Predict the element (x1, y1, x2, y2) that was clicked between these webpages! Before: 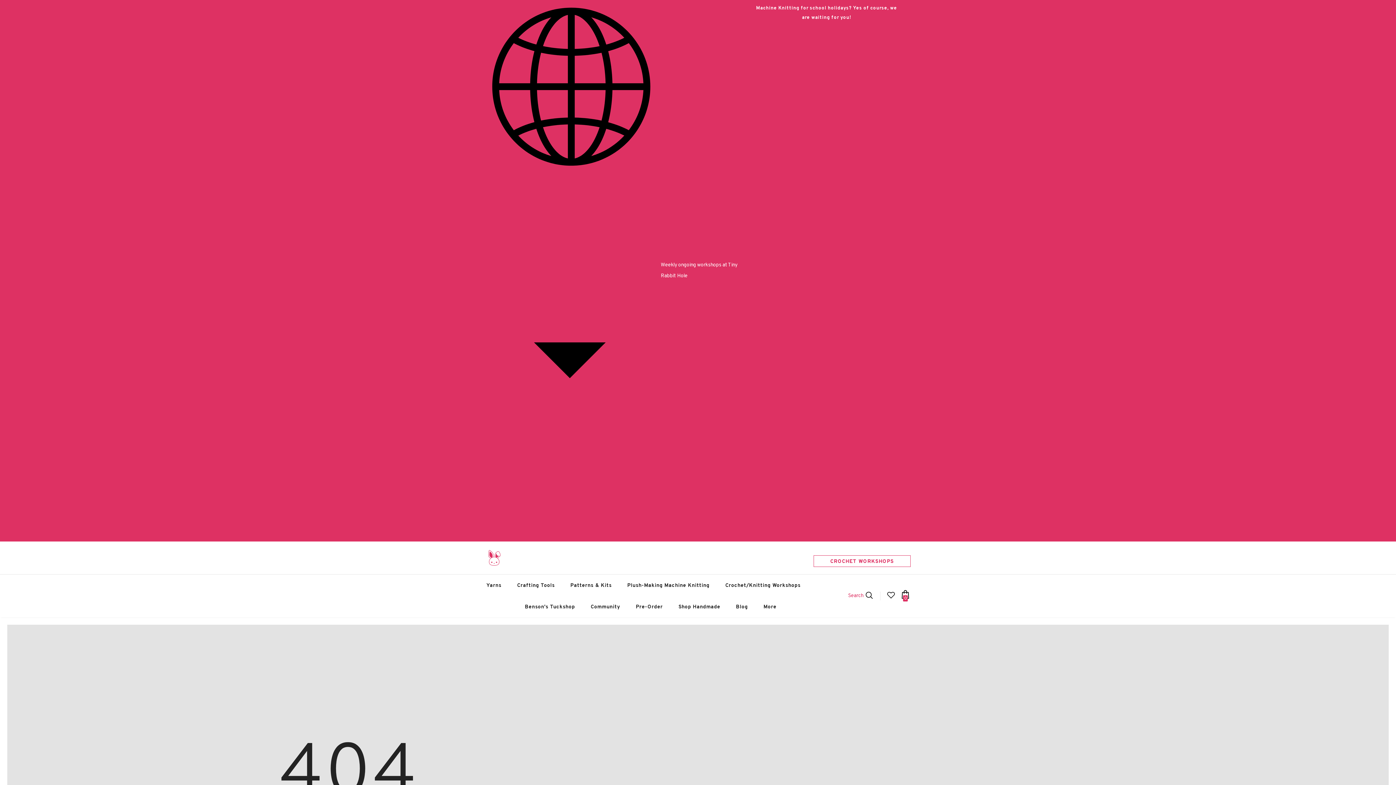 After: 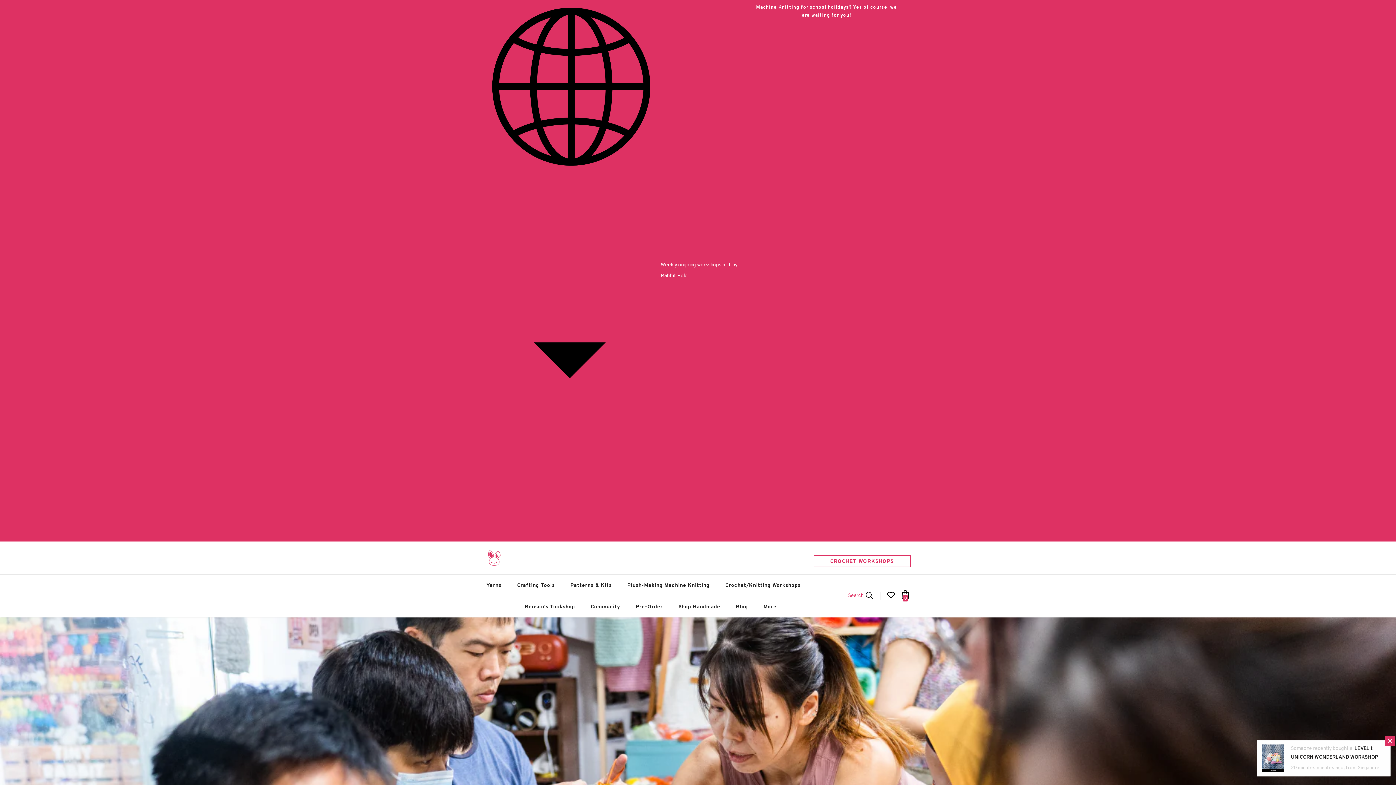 Action: label: Crochet/Knitting Workshops bbox: (725, 574, 800, 596)